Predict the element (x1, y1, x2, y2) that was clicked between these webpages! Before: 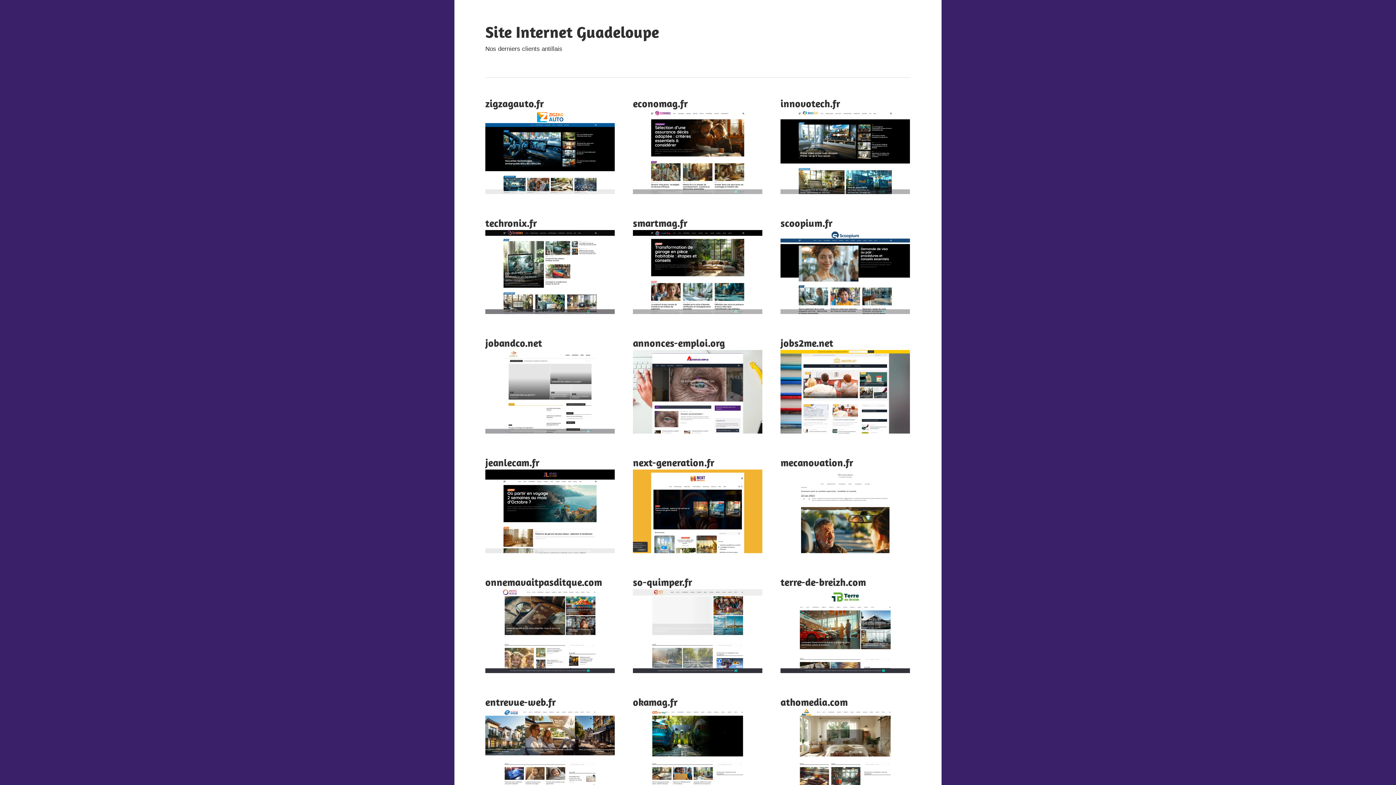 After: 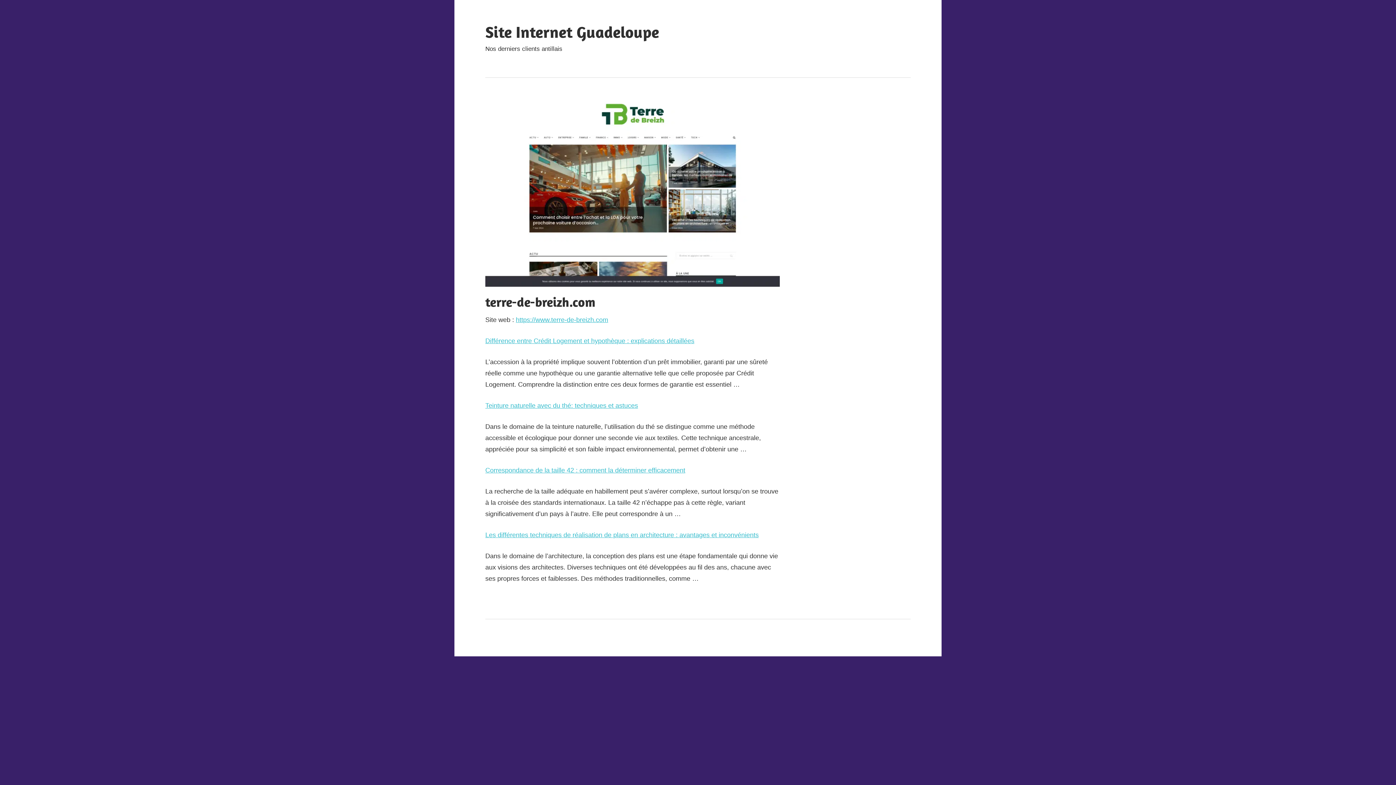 Action: bbox: (780, 576, 866, 588) label: terre-de-breizh.com